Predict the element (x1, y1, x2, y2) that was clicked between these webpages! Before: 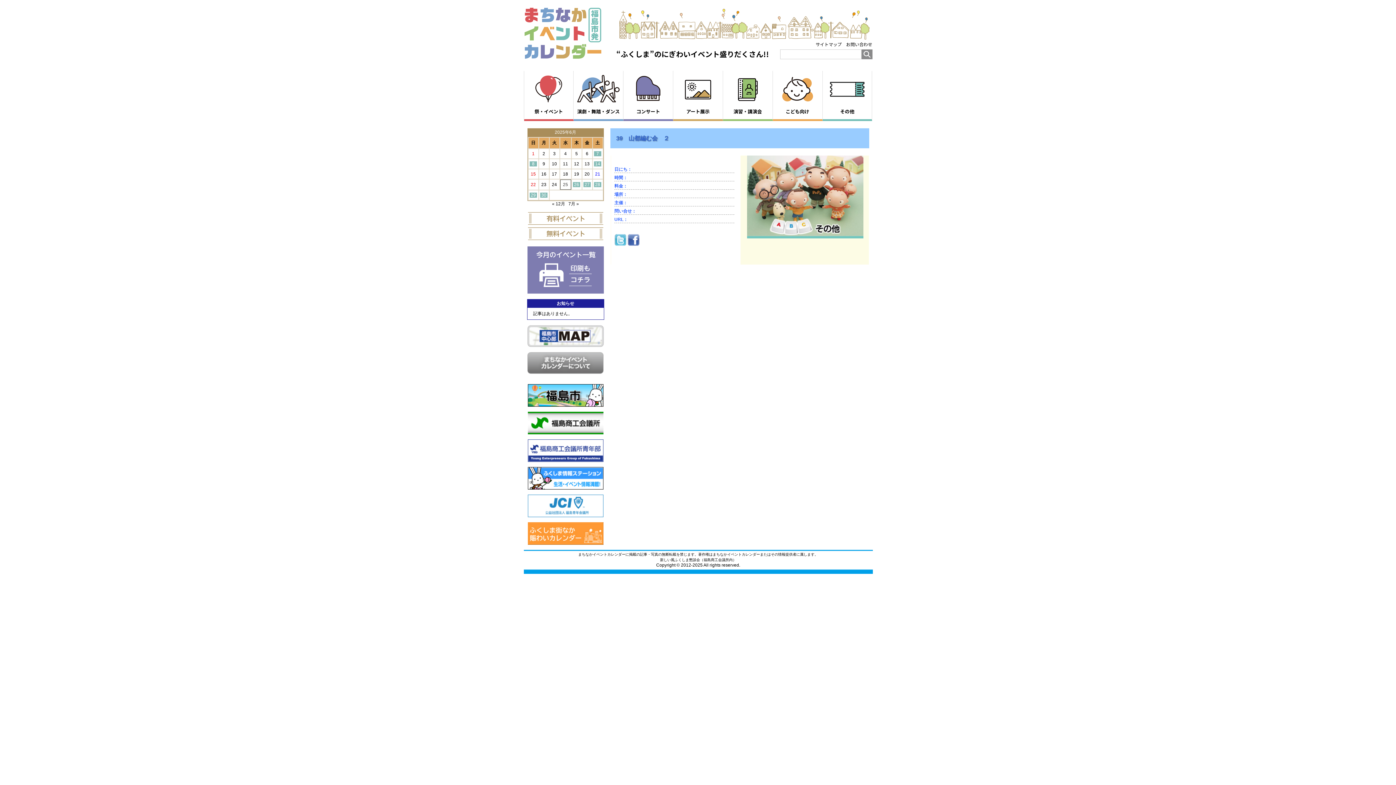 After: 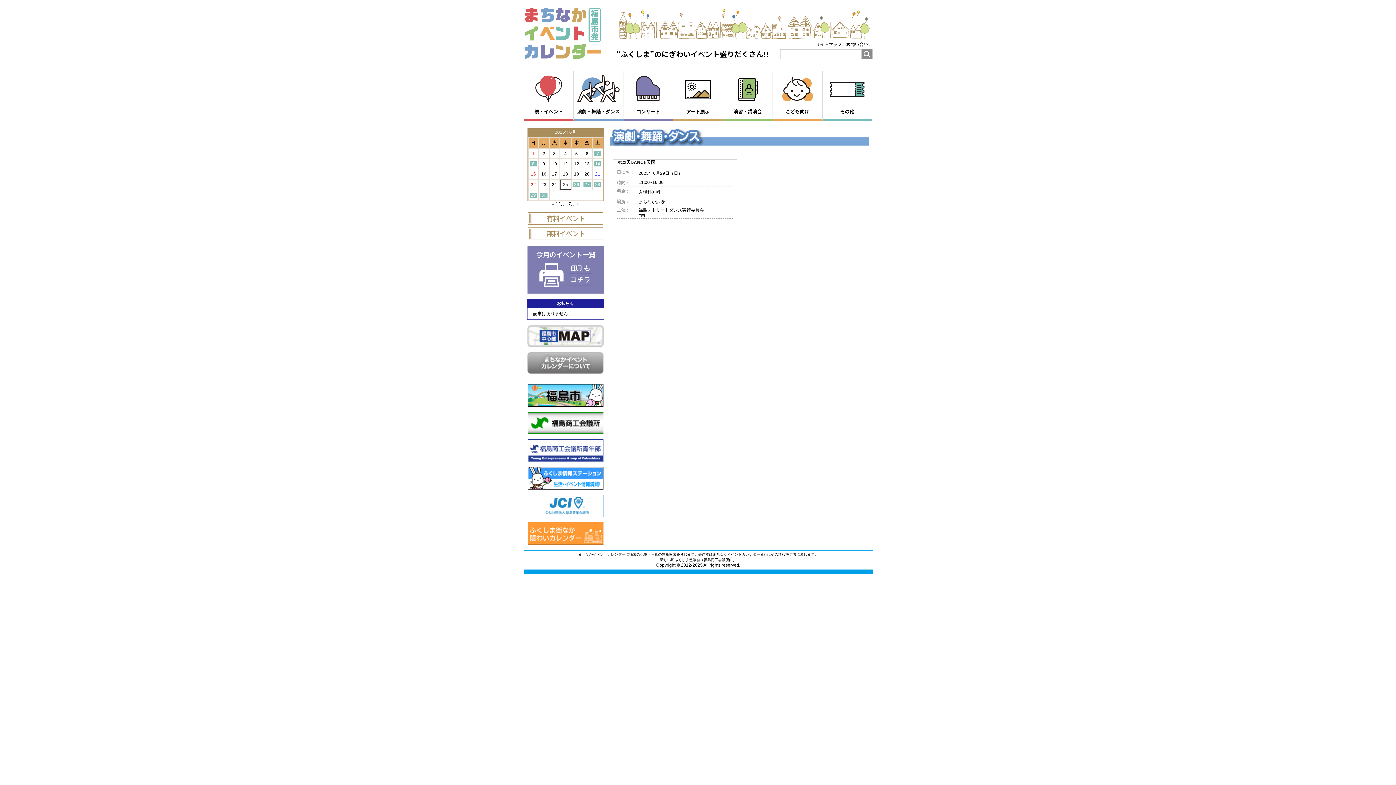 Action: bbox: (573, 103, 623, 115) label: 演劇・舞踏・ダンス